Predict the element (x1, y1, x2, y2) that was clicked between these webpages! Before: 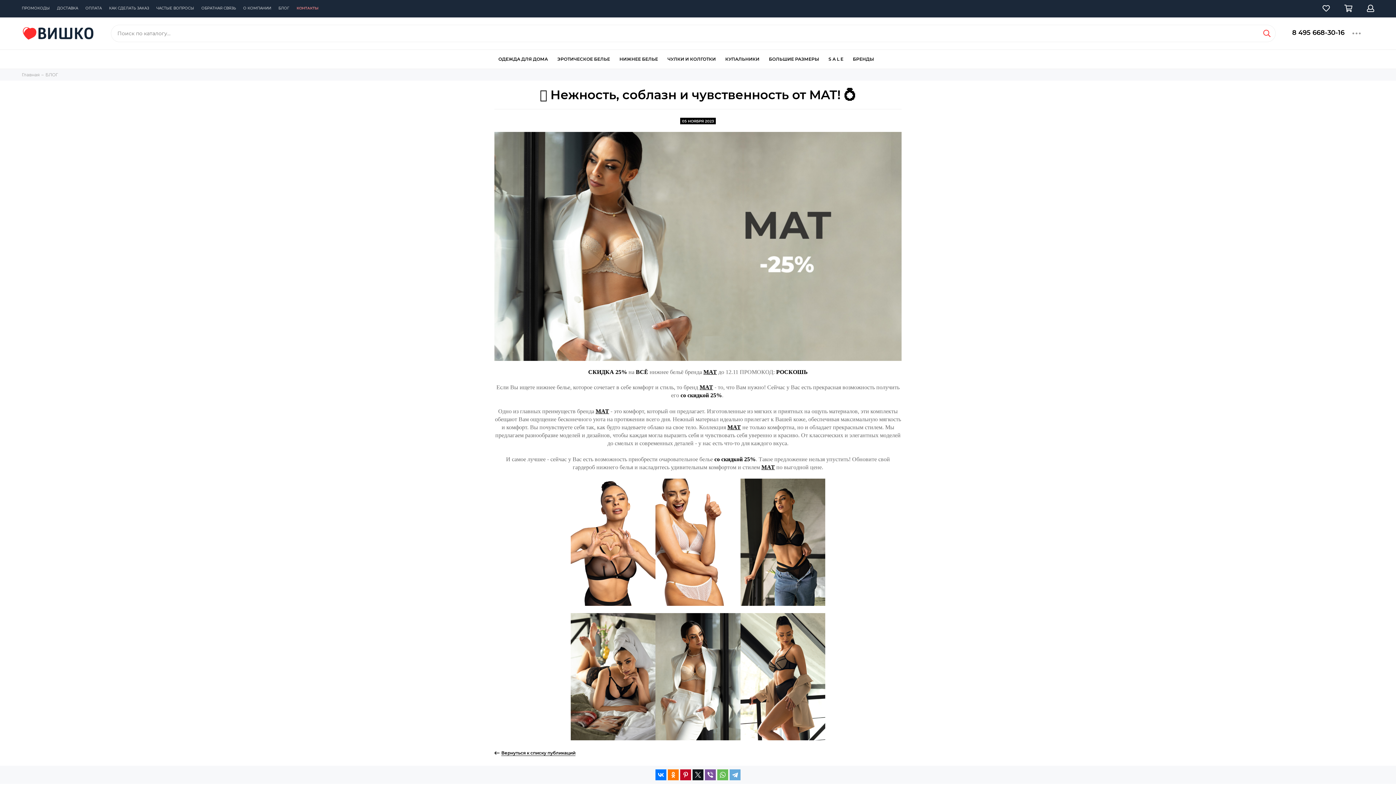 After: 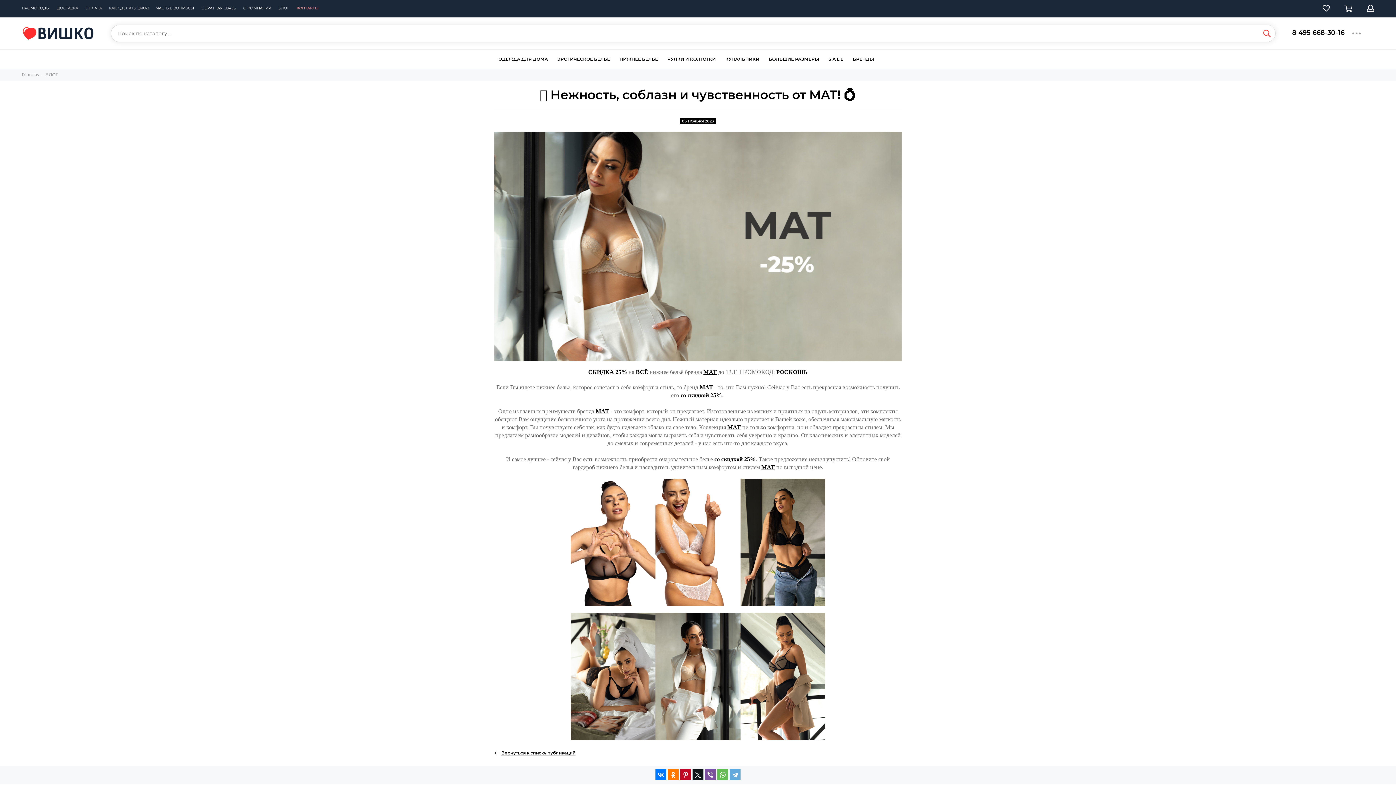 Action: bbox: (1258, 24, 1276, 42)